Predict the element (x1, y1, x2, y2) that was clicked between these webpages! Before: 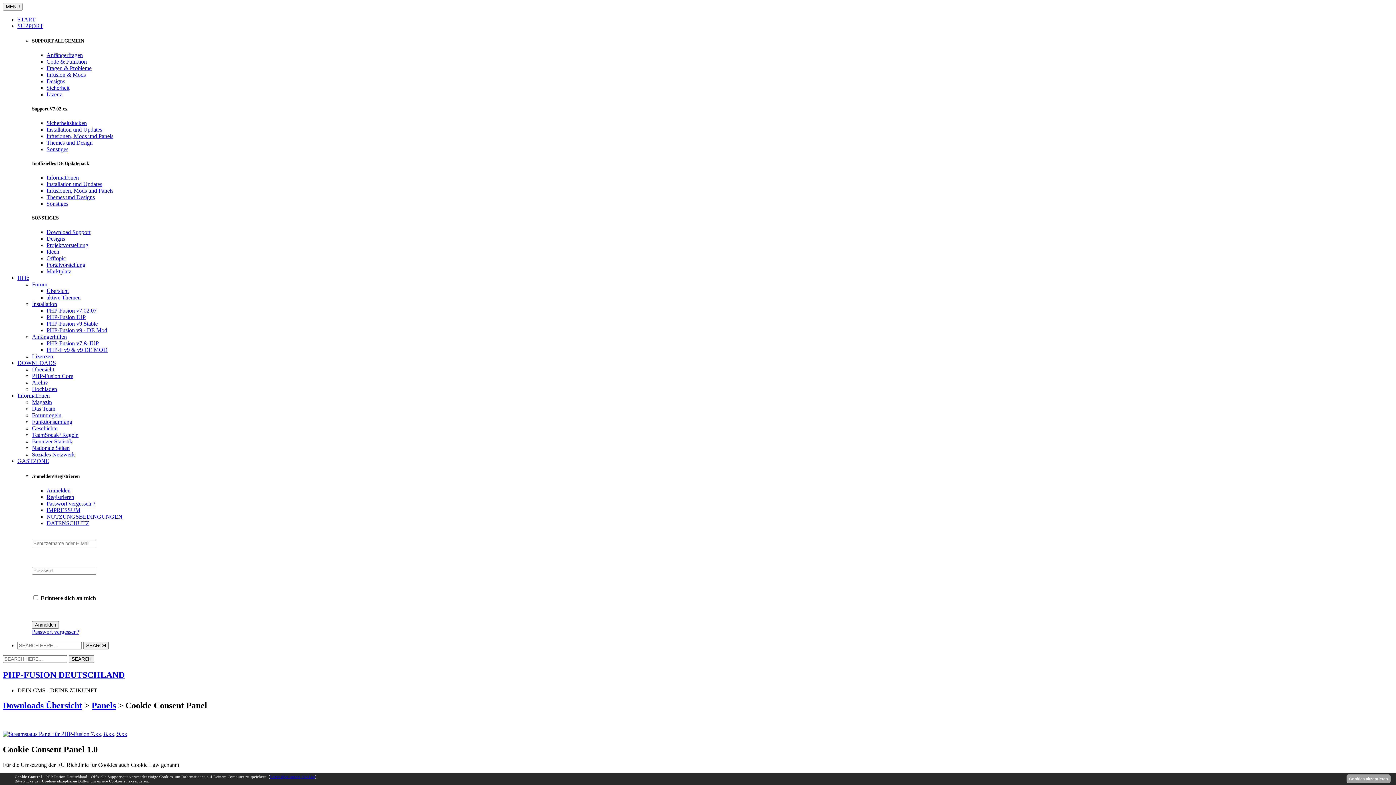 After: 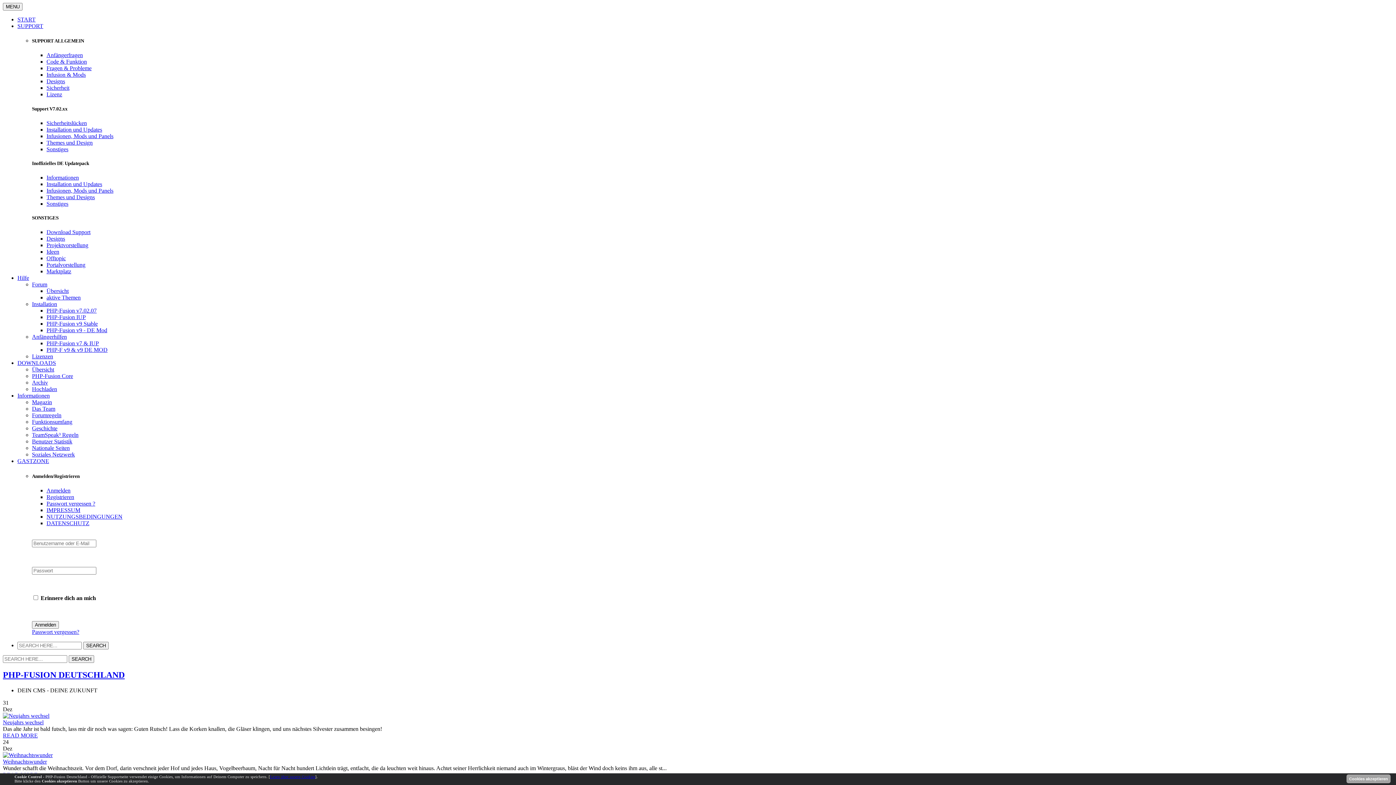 Action: label: Magazin bbox: (32, 399, 52, 405)